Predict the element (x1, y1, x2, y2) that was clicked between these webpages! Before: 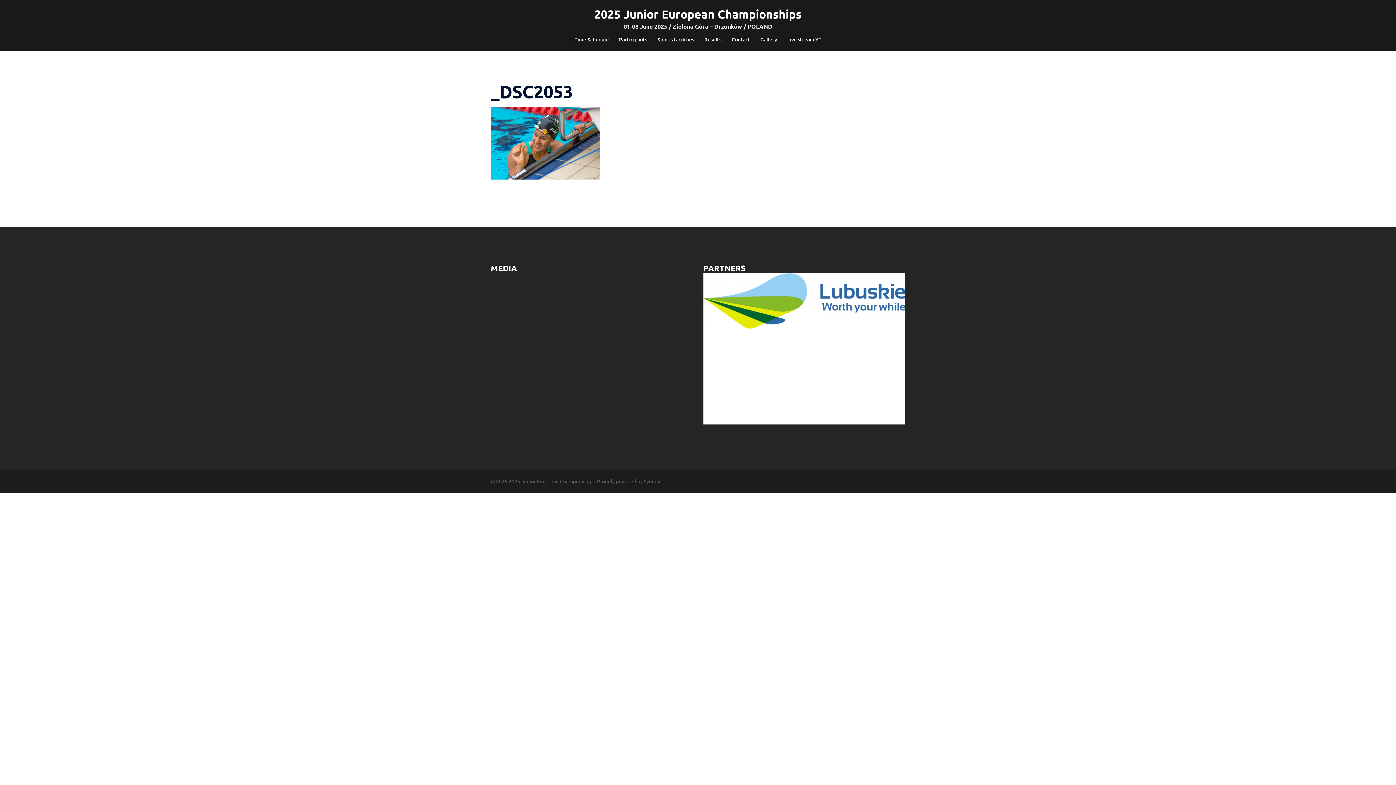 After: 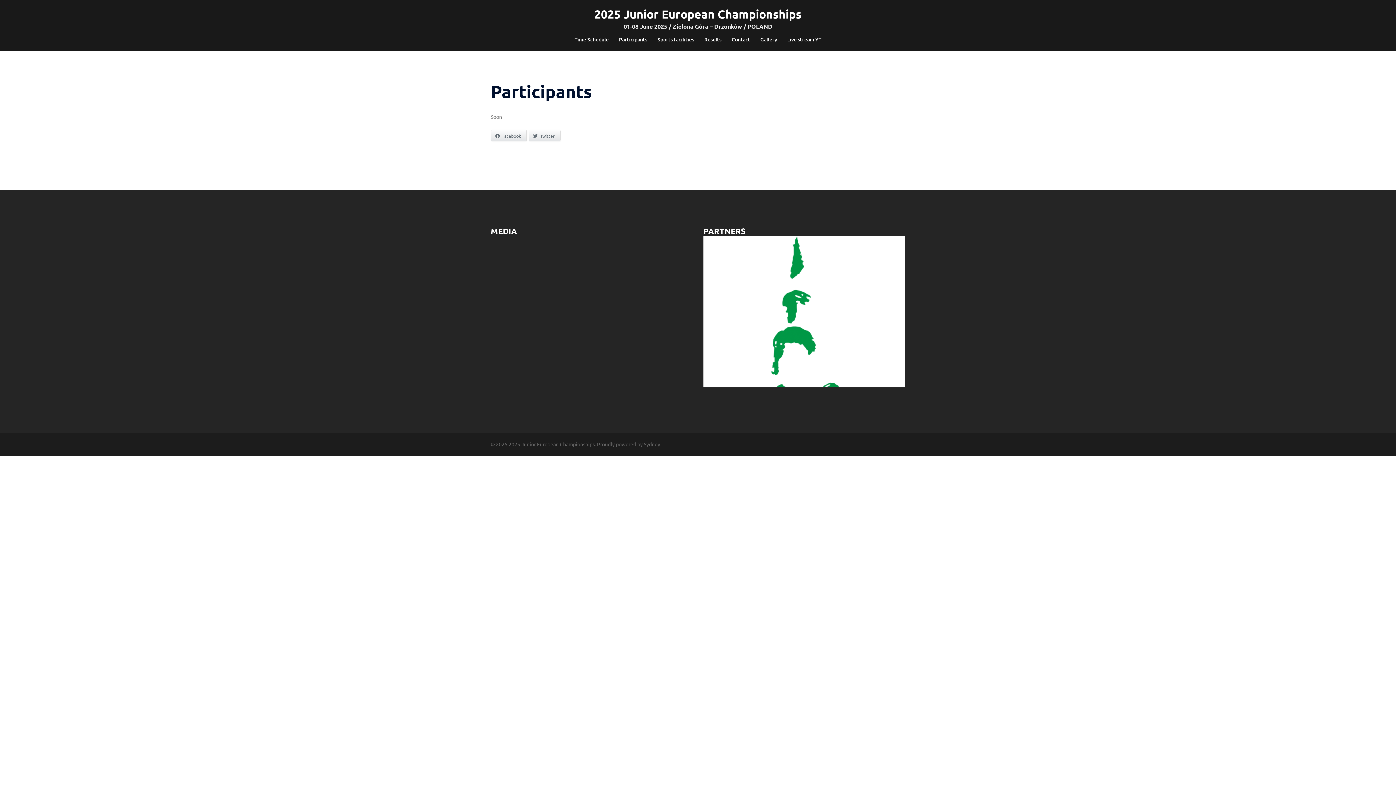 Action: bbox: (619, 35, 647, 43) label: Participants